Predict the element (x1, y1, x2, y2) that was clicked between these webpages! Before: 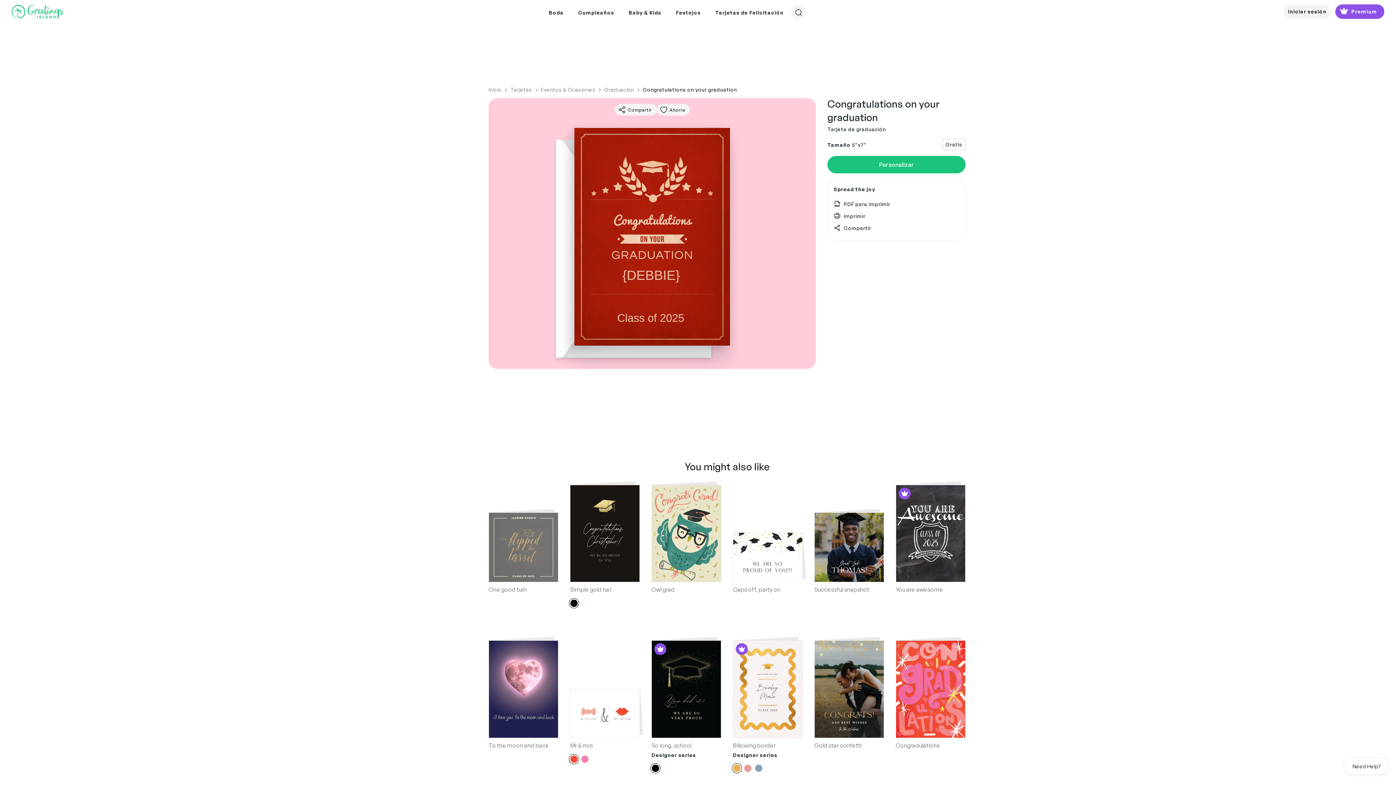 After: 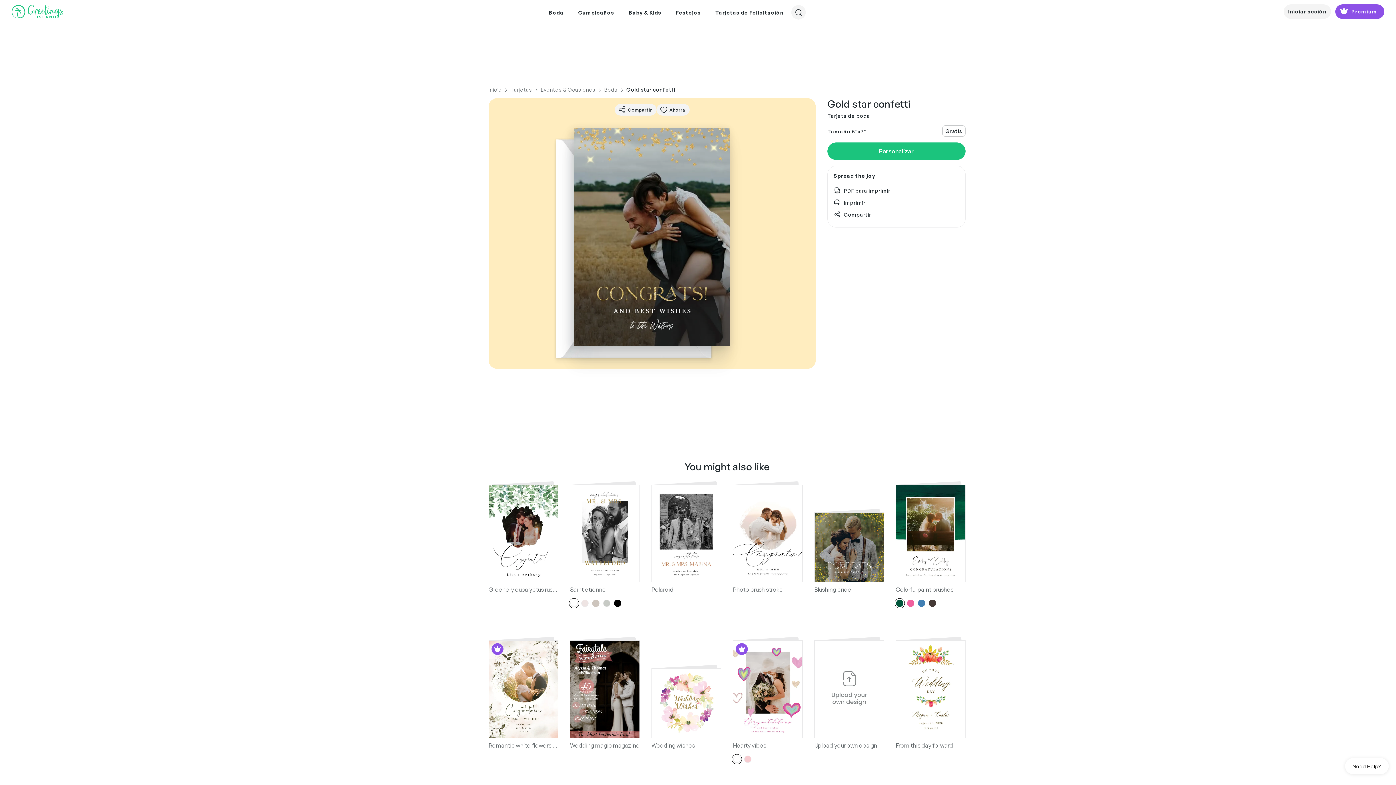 Action: label: Gold star confetti bbox: (814, 741, 884, 750)